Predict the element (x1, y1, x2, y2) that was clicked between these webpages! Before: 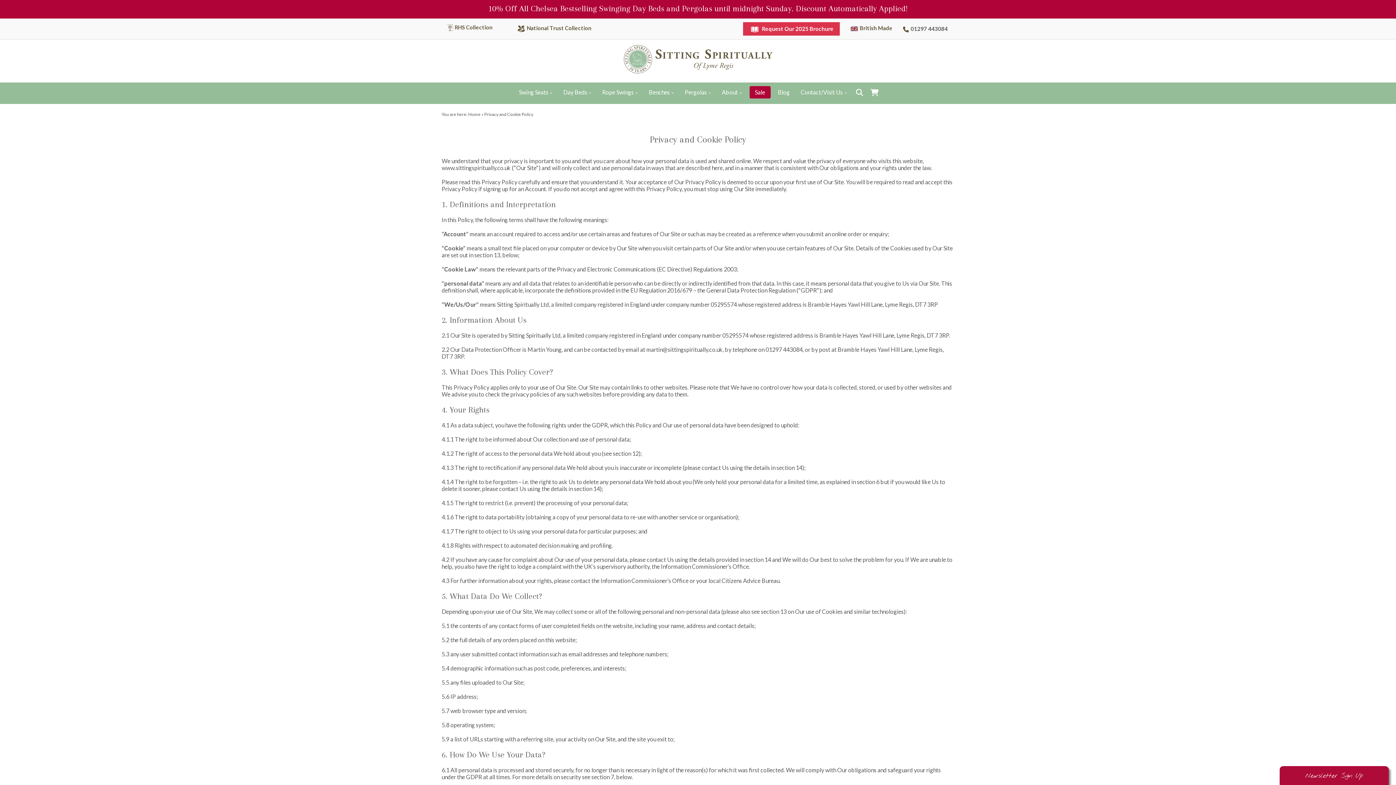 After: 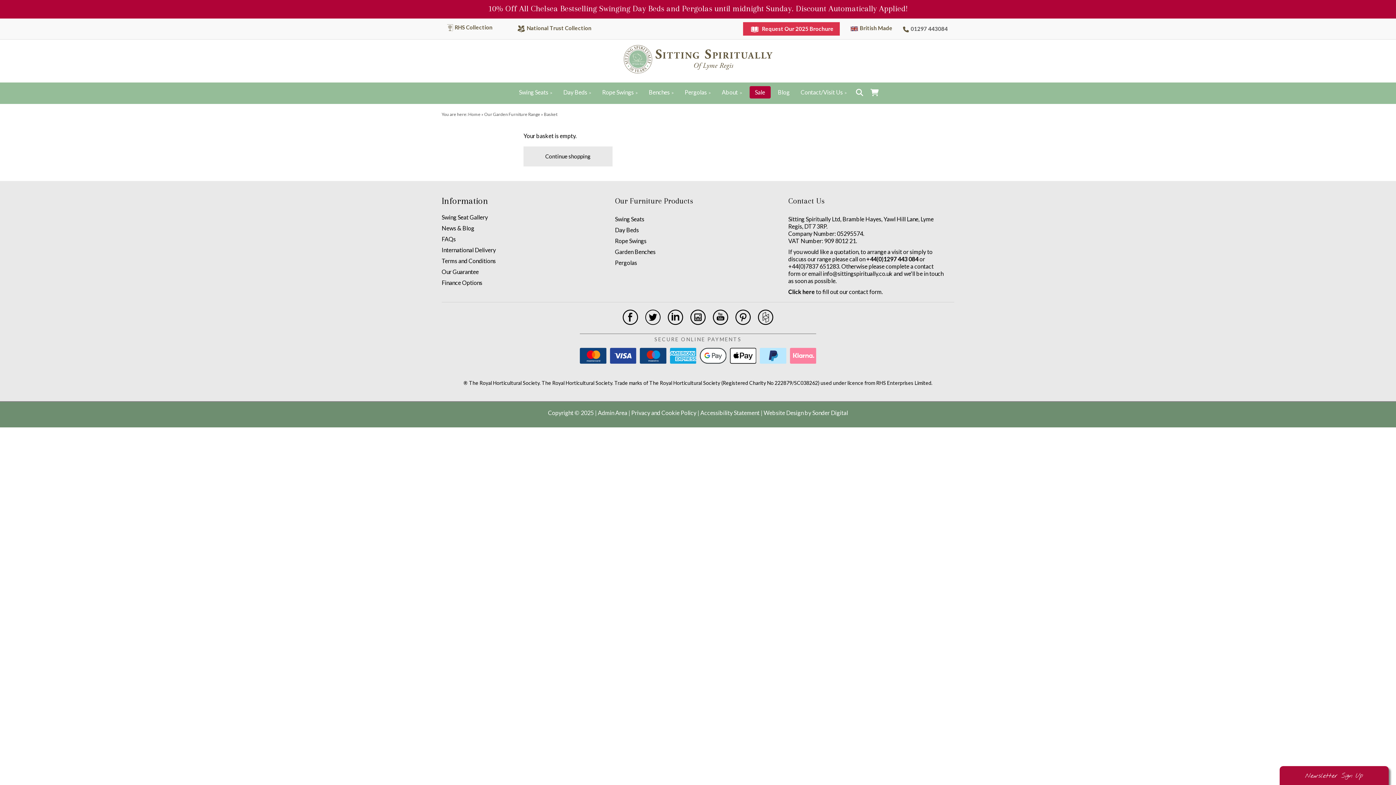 Action: bbox: (867, 86, 882, 98)